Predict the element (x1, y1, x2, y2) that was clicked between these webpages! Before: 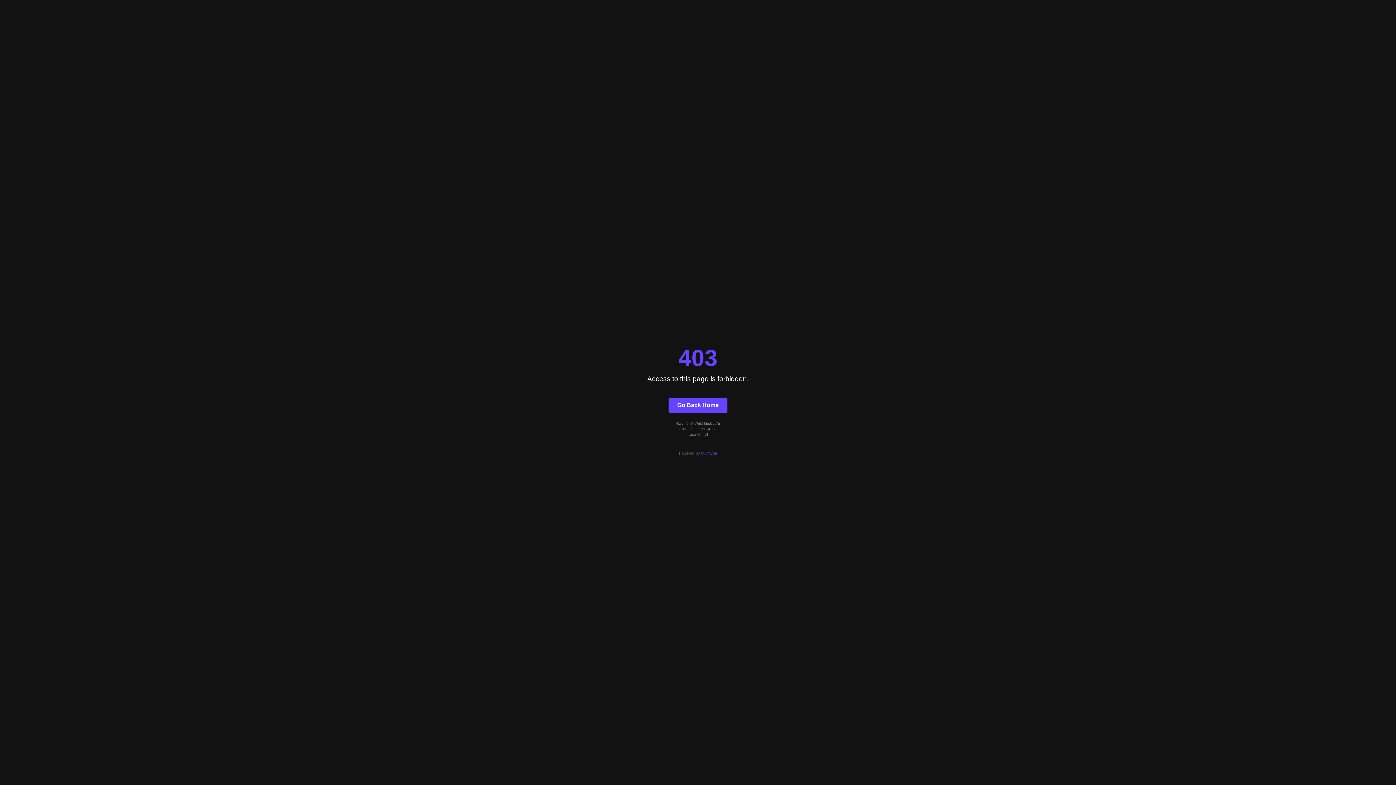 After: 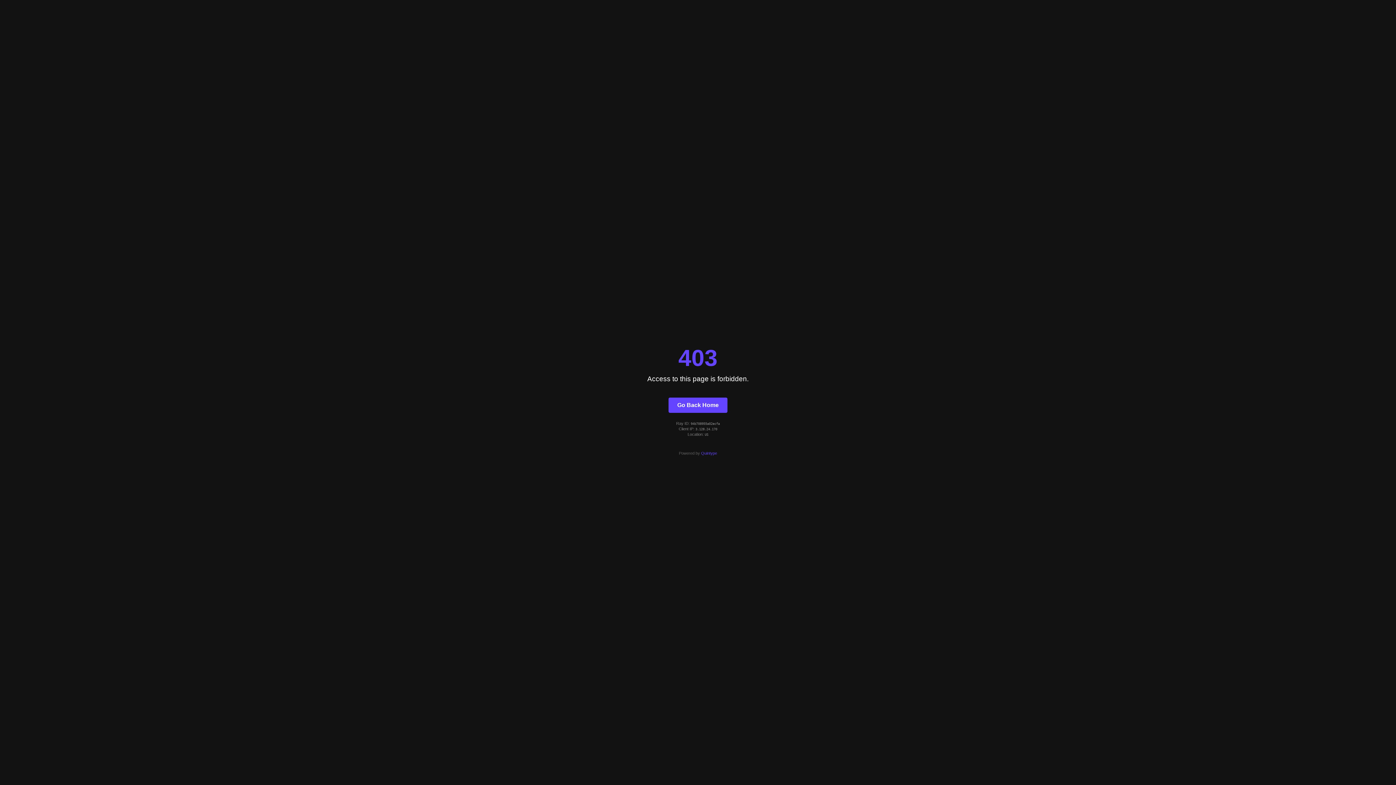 Action: bbox: (701, 451, 717, 455) label: Quintype